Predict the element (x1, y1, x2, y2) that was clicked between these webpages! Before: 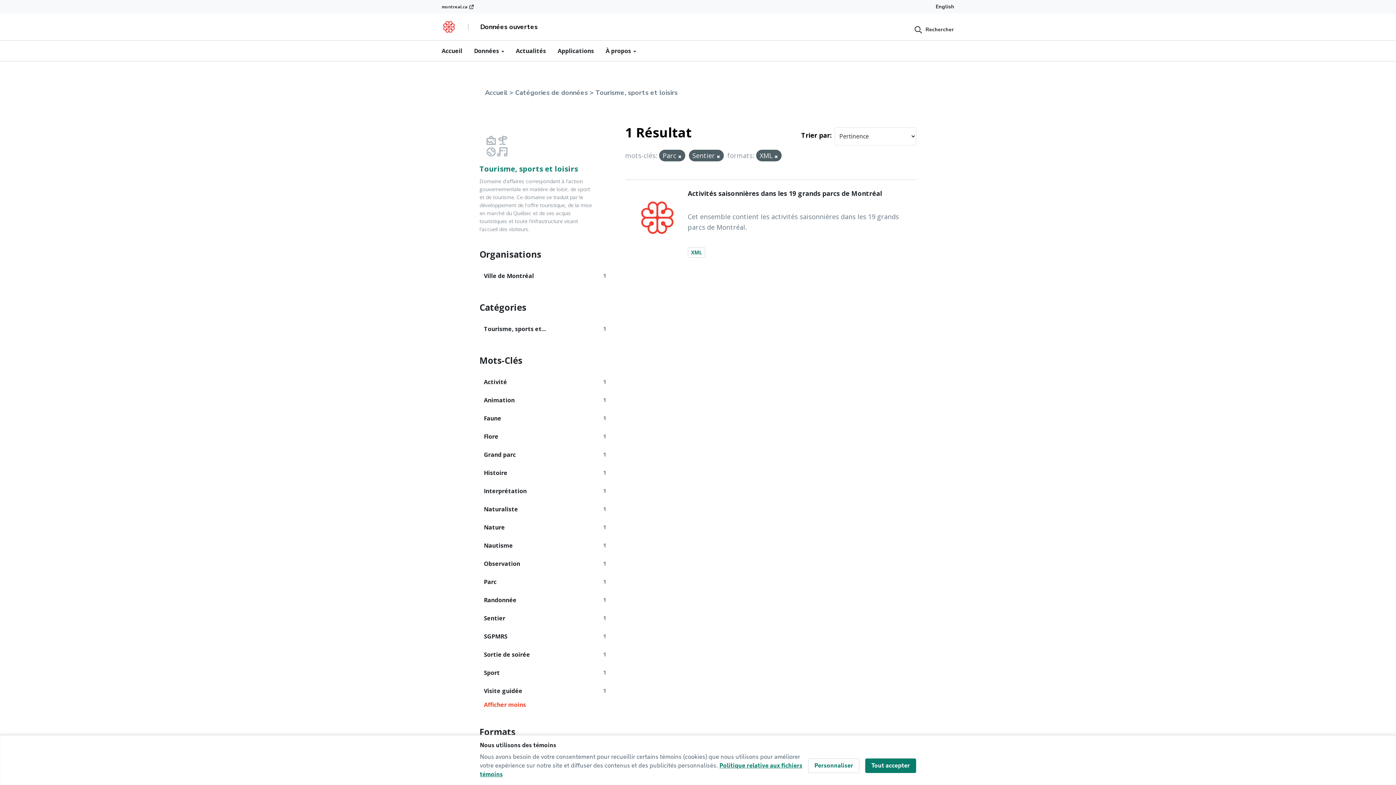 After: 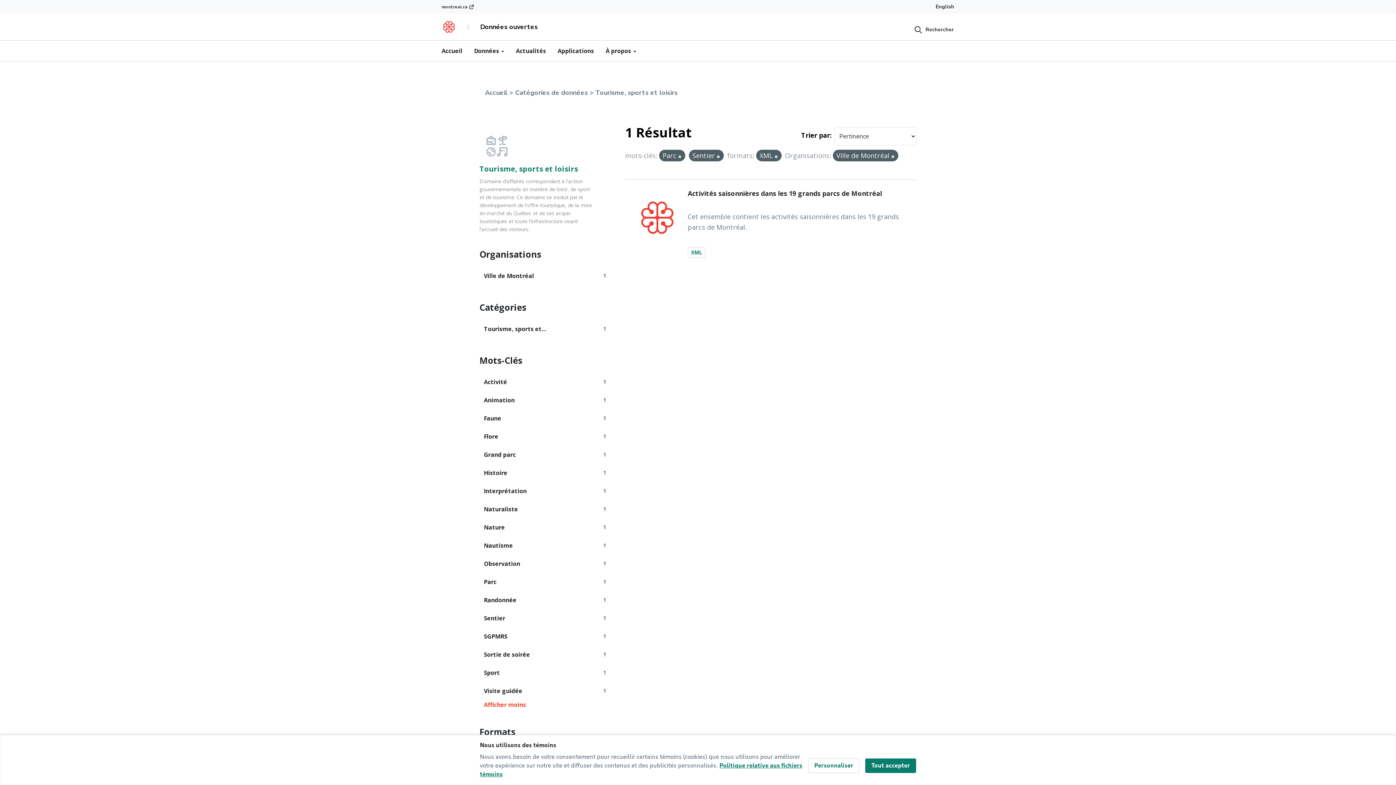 Action: label: Ville de Montréal bbox: (479, 266, 599, 285)